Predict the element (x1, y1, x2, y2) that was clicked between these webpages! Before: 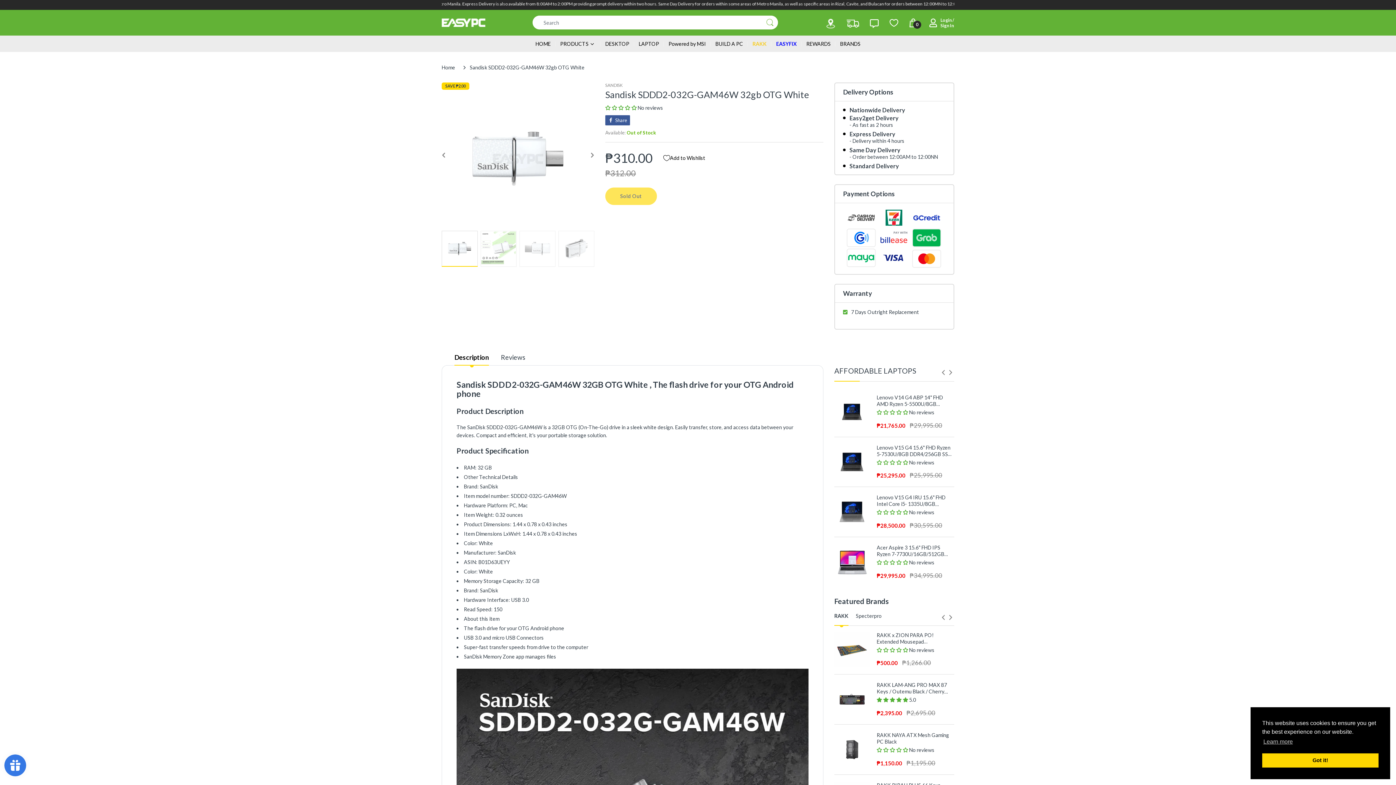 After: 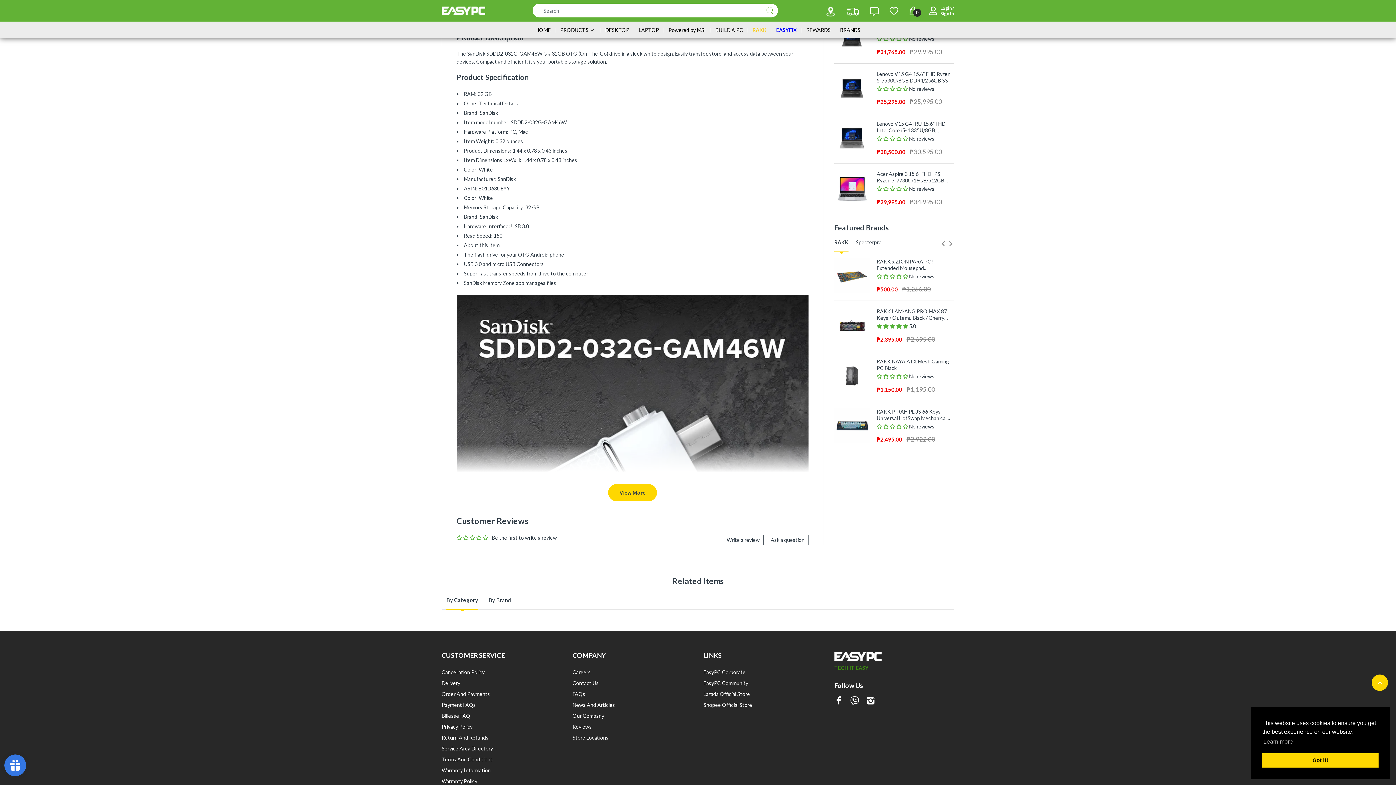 Action: bbox: (501, 353, 525, 365) label: Reviews